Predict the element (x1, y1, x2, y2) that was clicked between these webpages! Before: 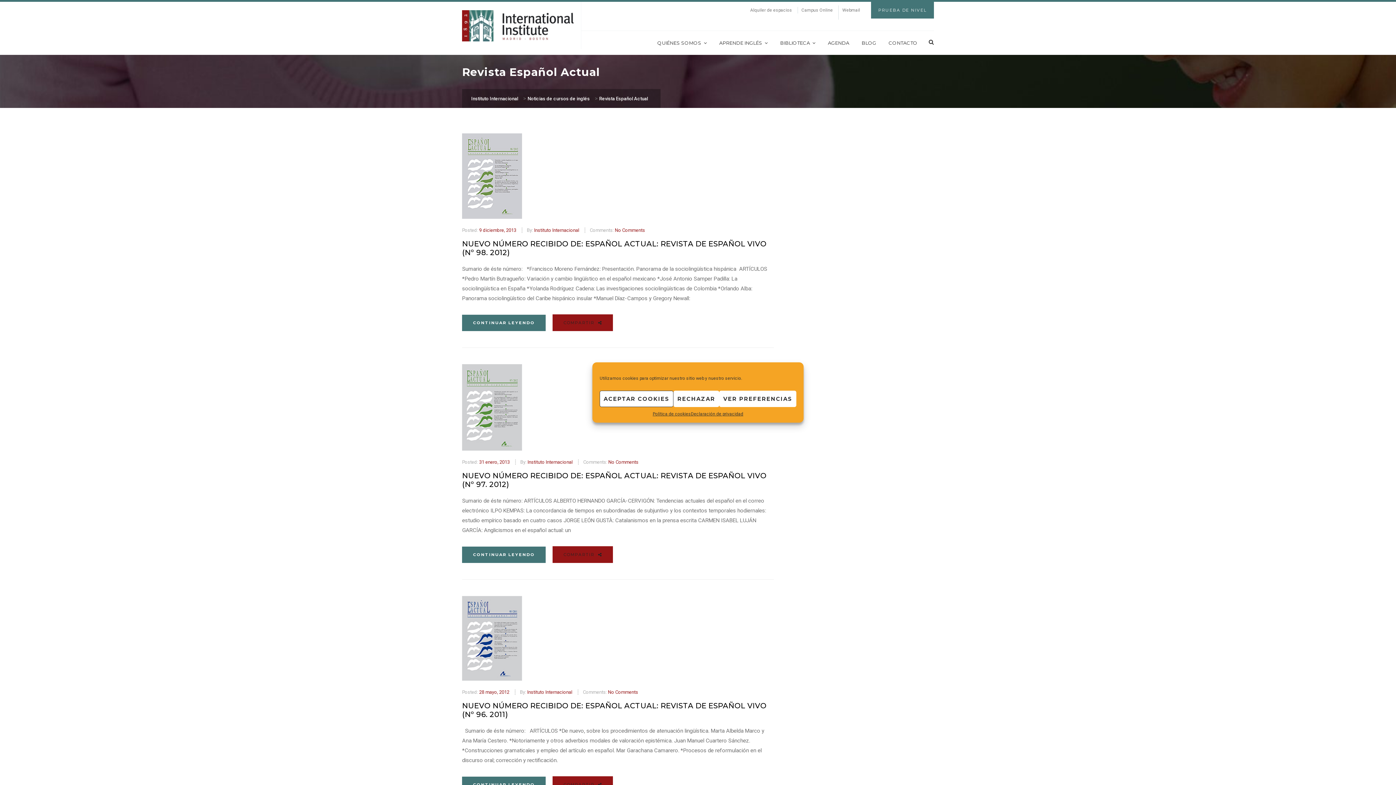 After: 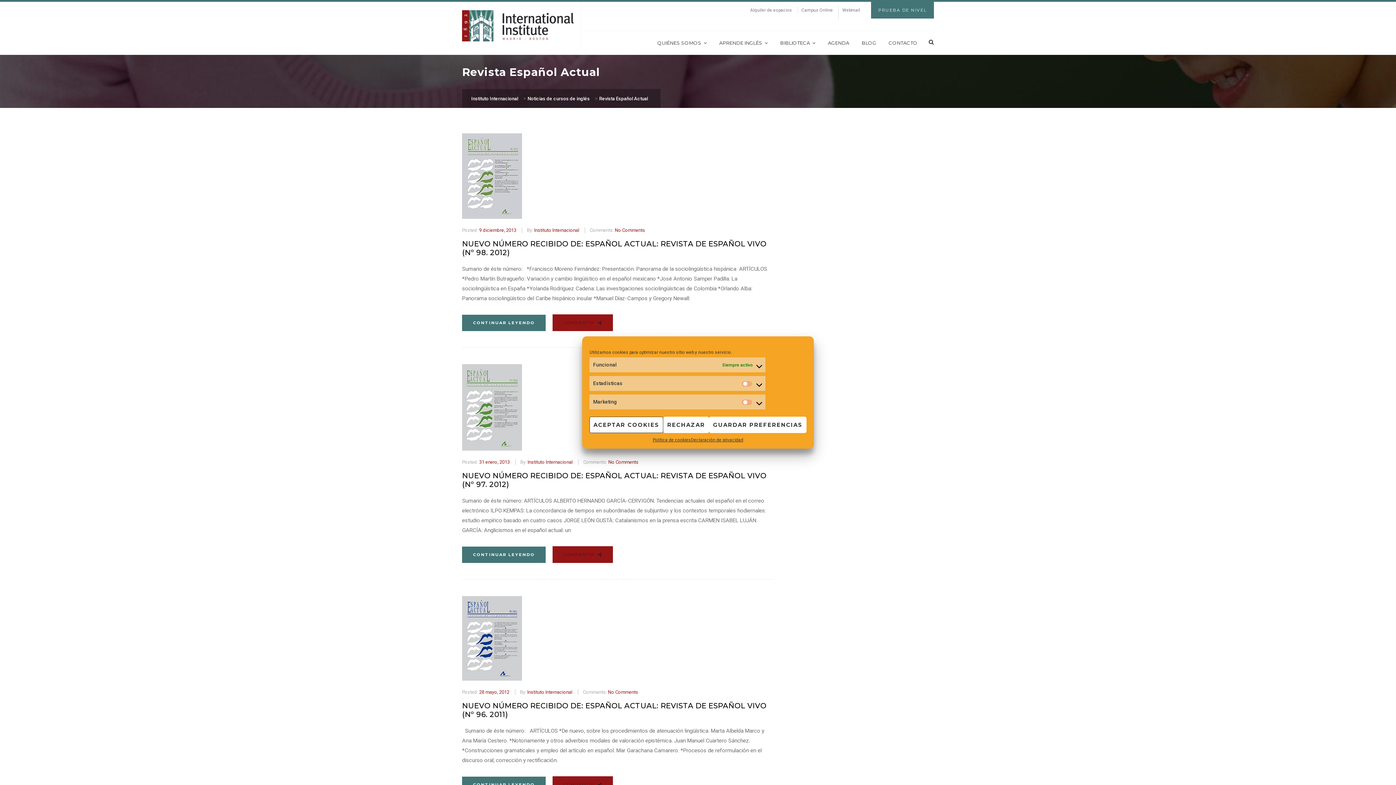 Action: label: VER PREFERENCIAS bbox: (719, 390, 796, 407)